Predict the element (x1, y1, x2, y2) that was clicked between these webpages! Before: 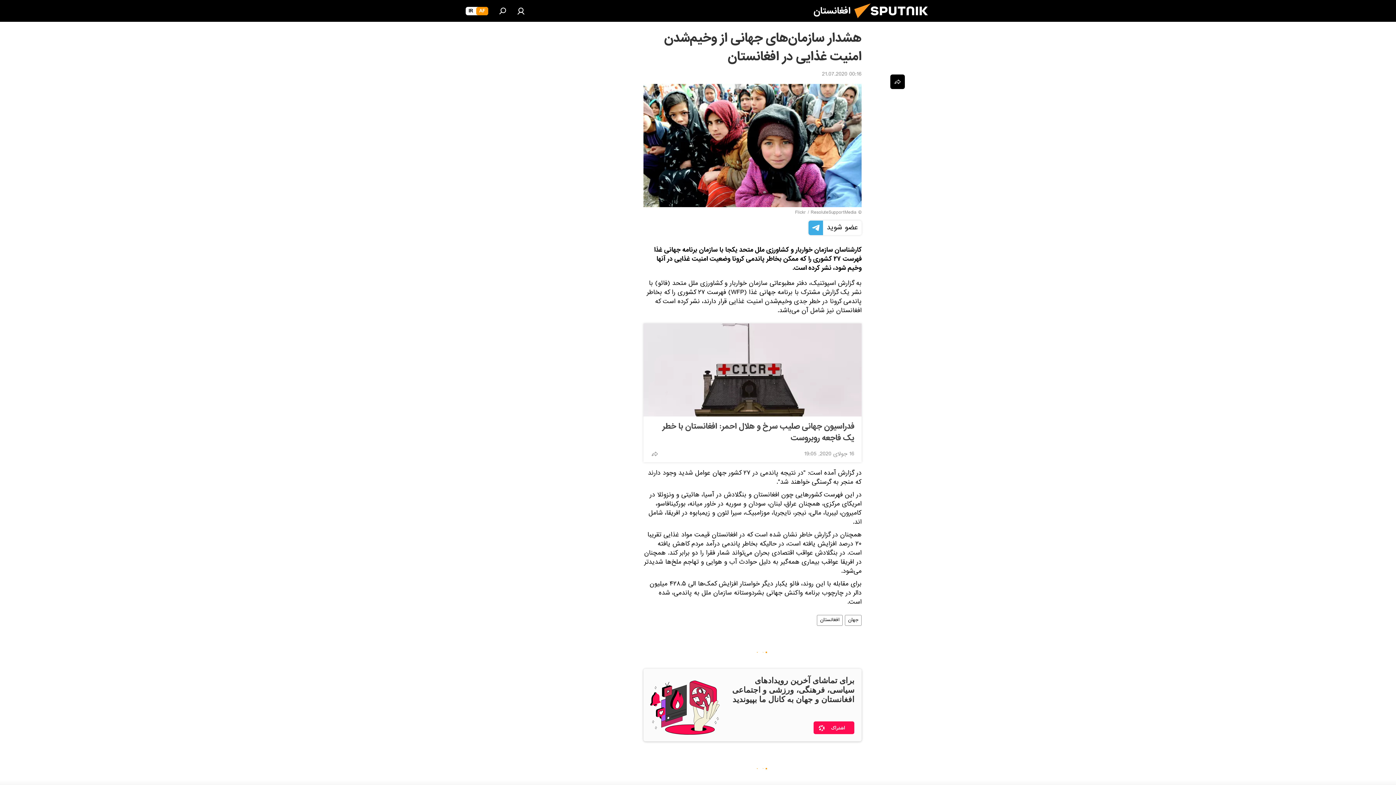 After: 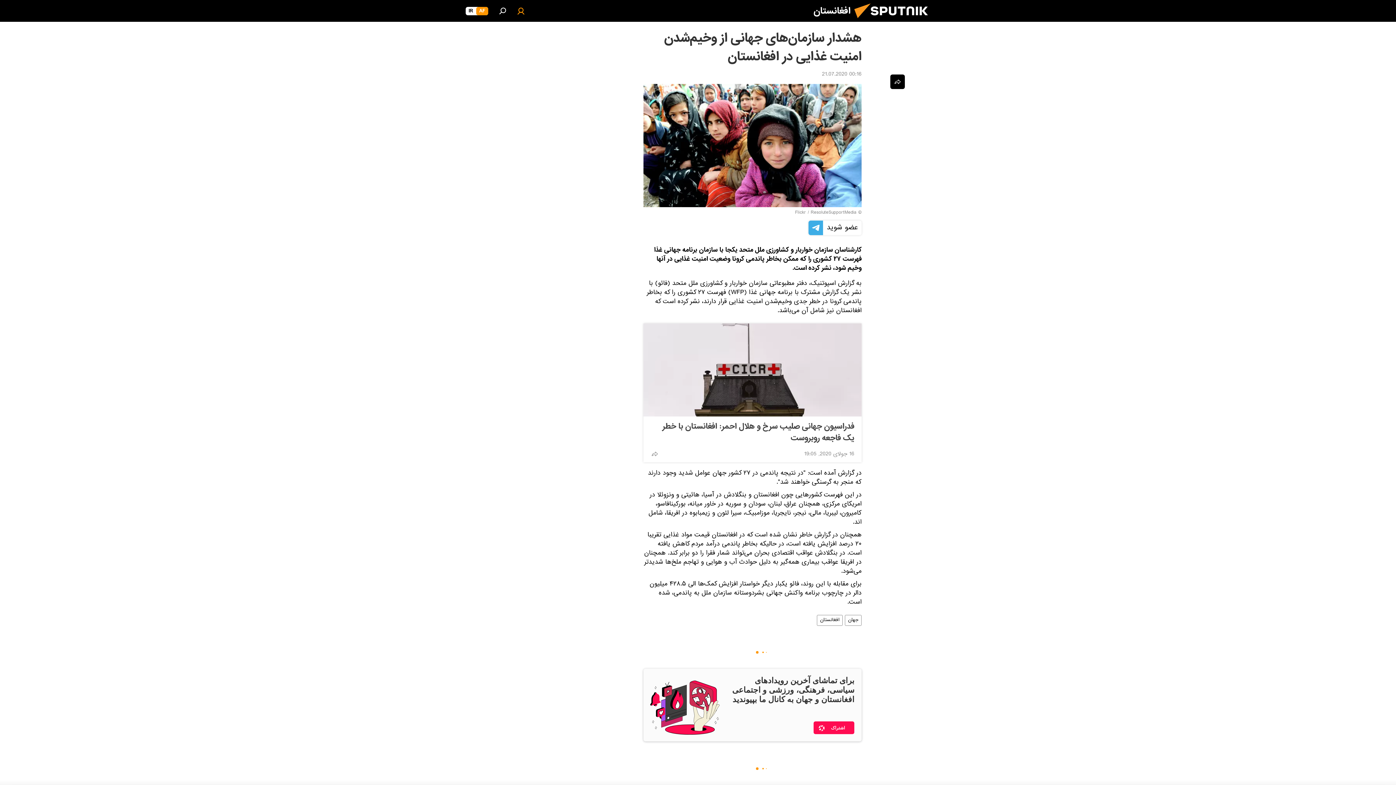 Action: bbox: (513, 3, 528, 18)